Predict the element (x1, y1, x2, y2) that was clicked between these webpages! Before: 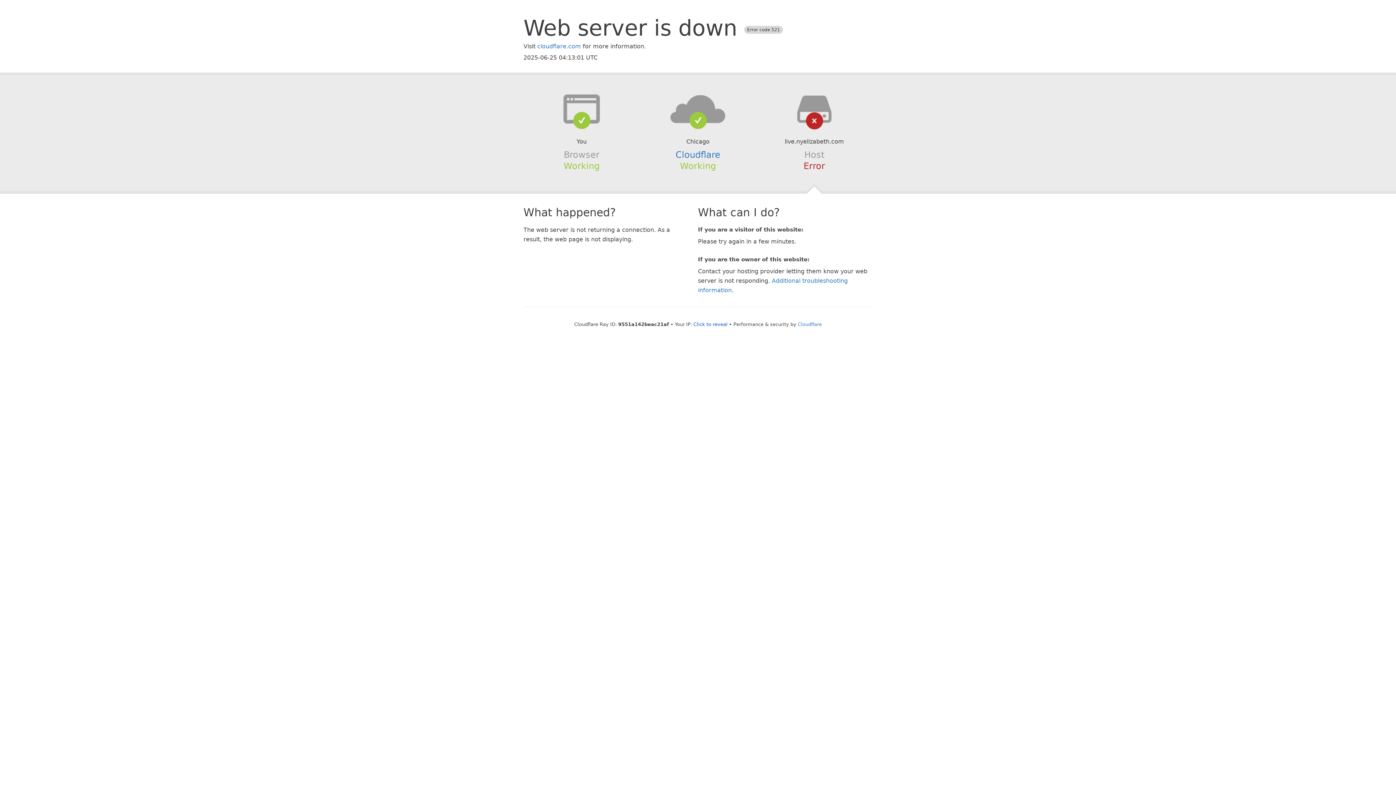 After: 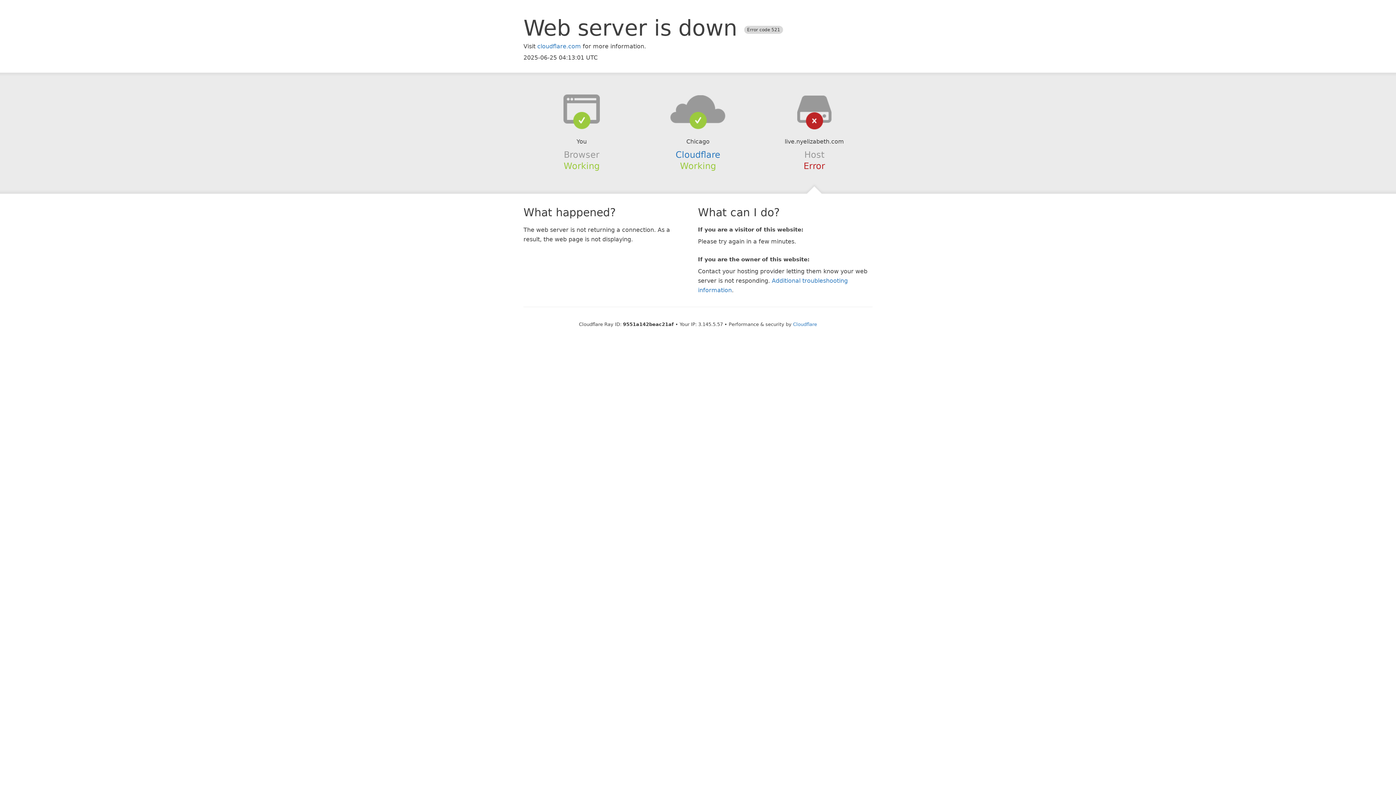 Action: bbox: (693, 321, 727, 327) label: Click to reveal